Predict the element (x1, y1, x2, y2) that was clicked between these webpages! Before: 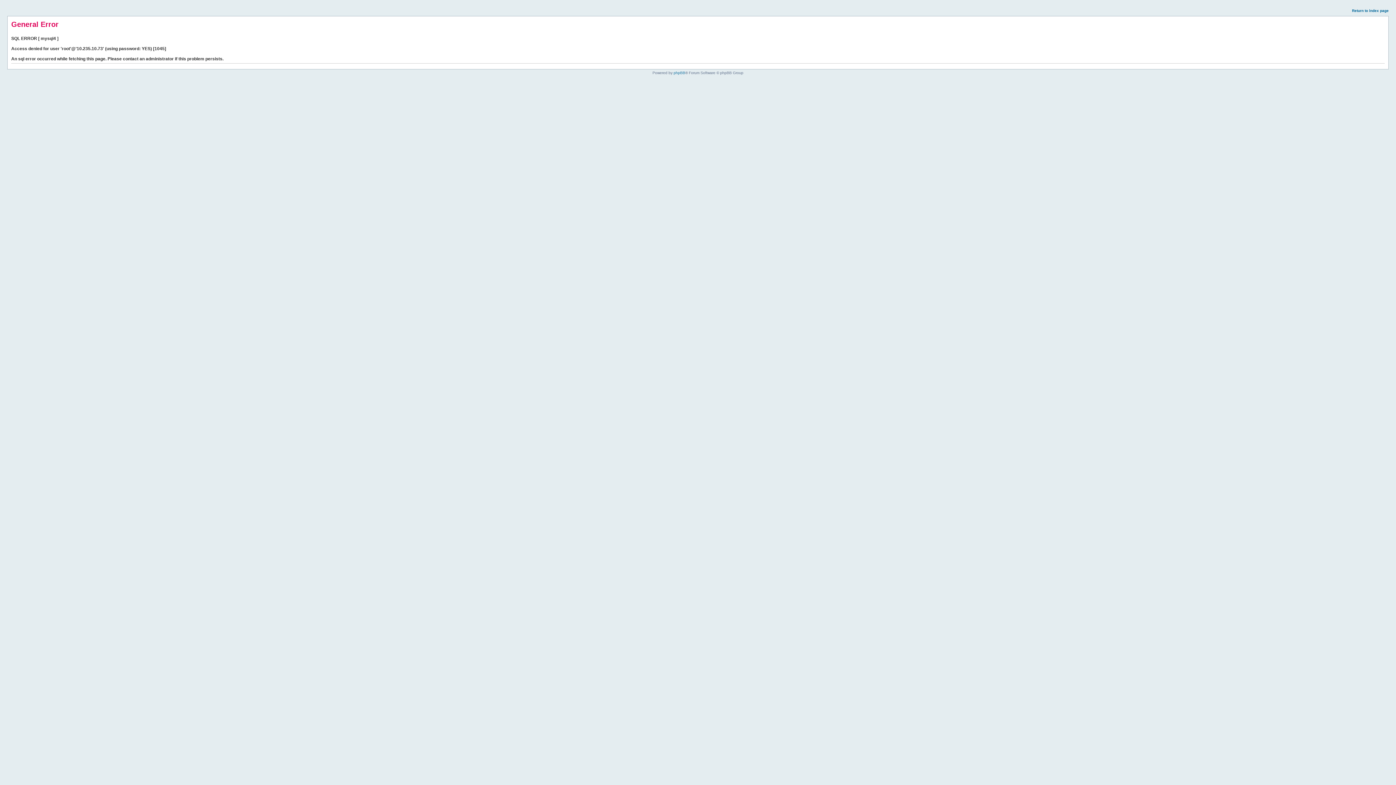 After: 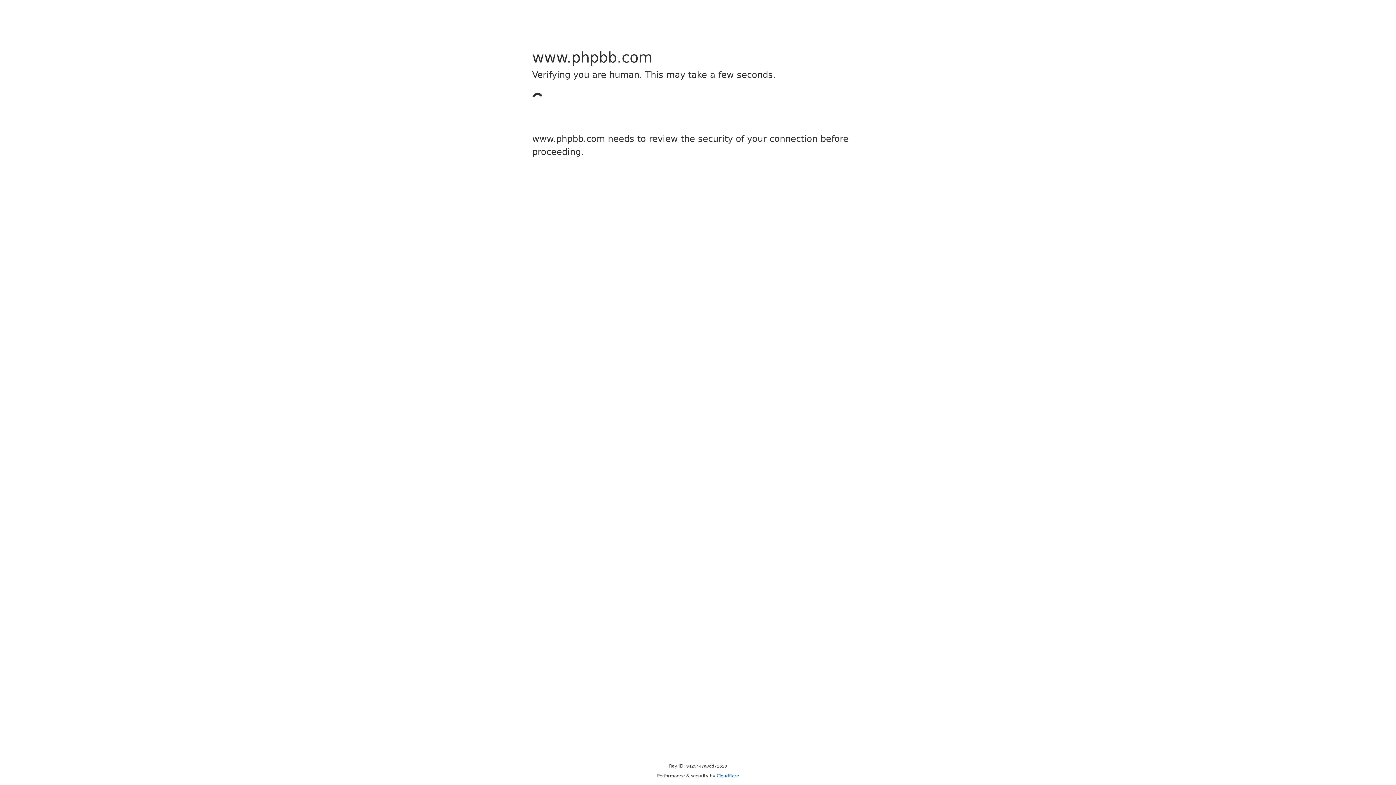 Action: bbox: (673, 70, 685, 74) label: phpBB